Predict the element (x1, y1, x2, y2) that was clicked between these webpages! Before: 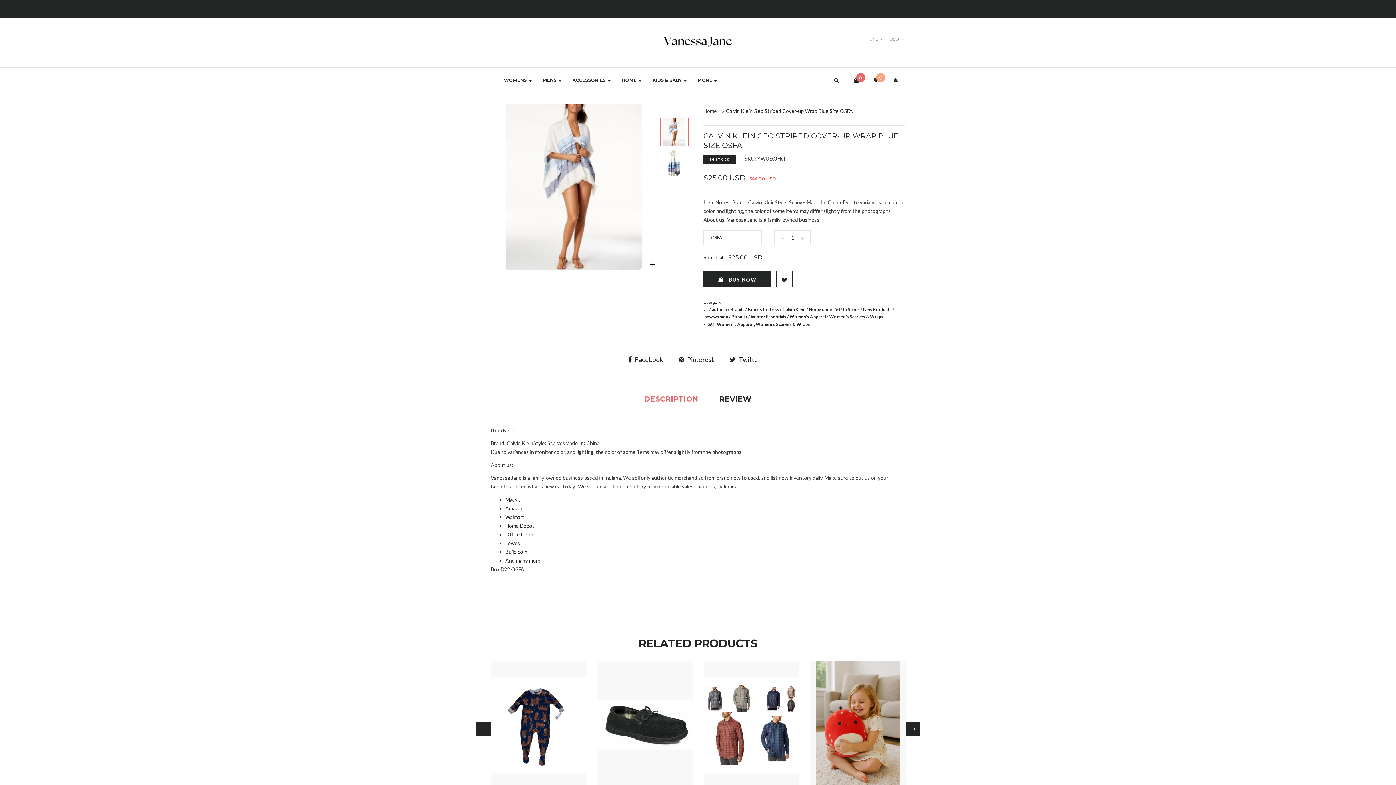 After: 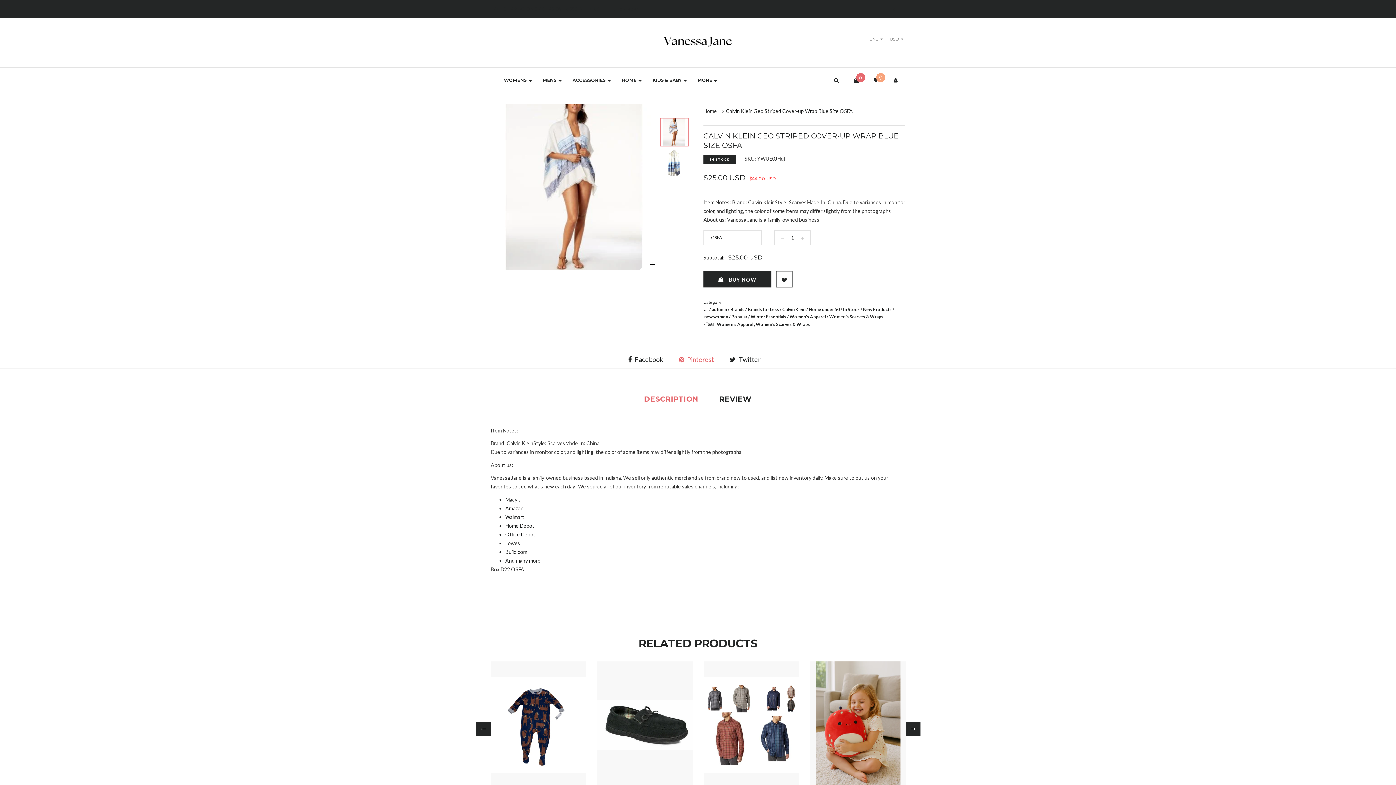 Action: bbox: (678, 355, 721, 363) label:  Pinterest